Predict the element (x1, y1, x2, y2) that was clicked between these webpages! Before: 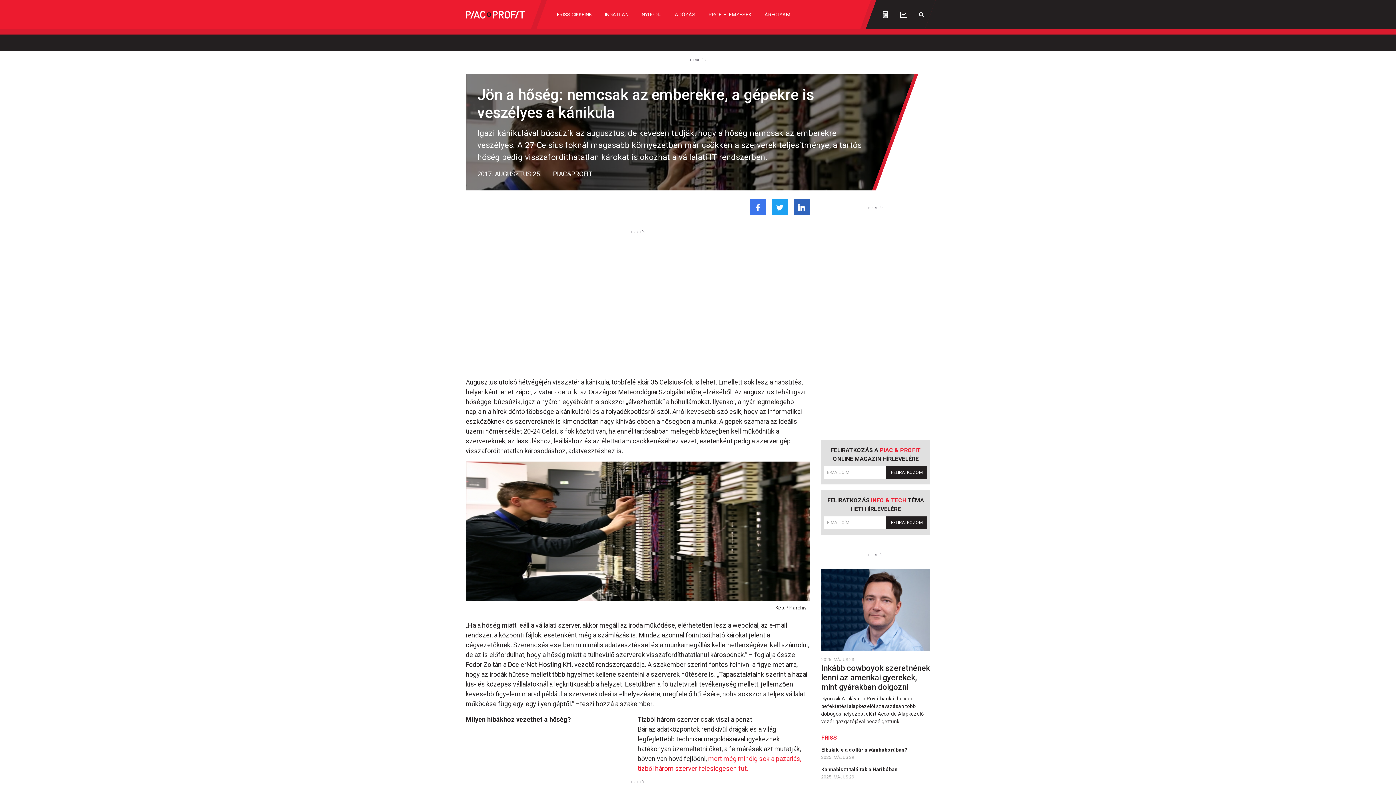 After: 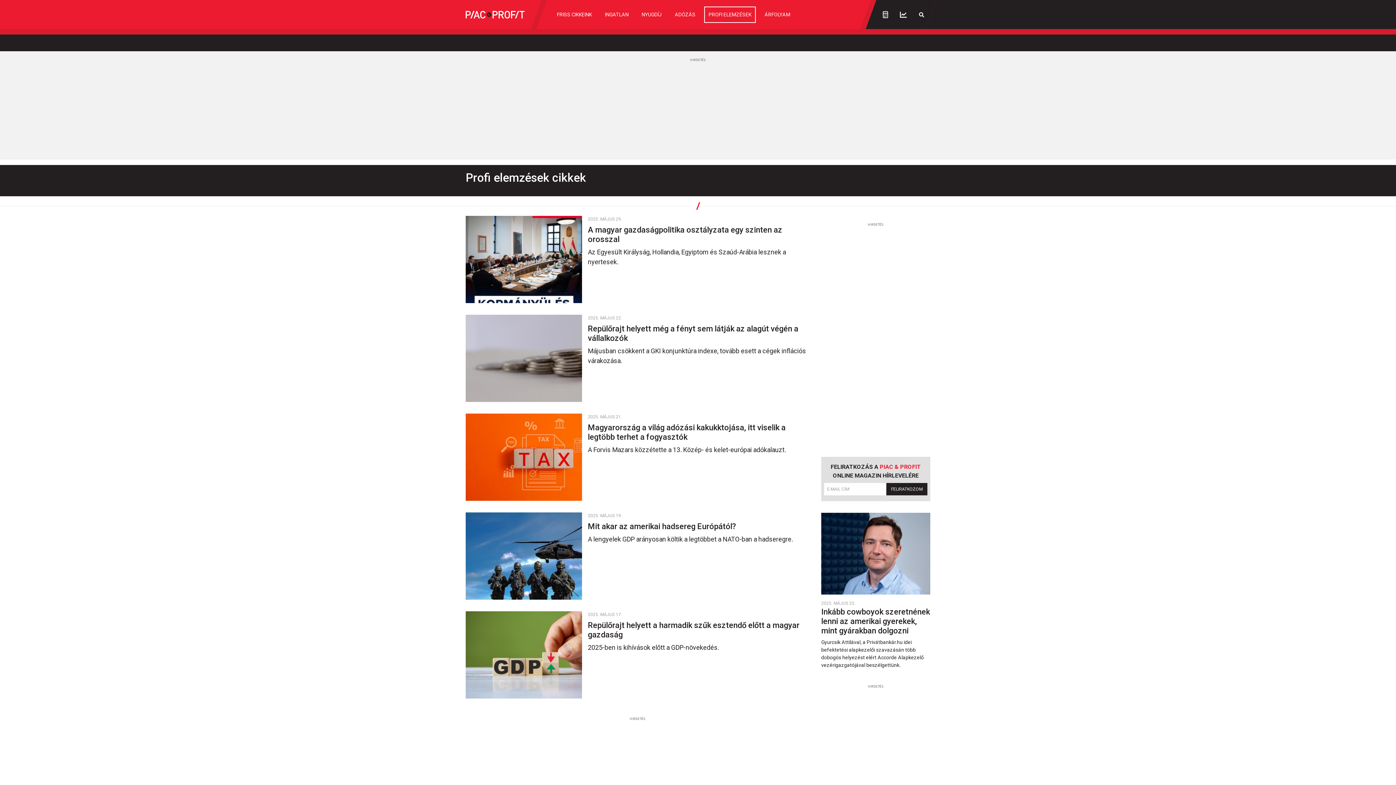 Action: bbox: (705, 7, 755, 22) label: PROFI ELEMZÉSEK